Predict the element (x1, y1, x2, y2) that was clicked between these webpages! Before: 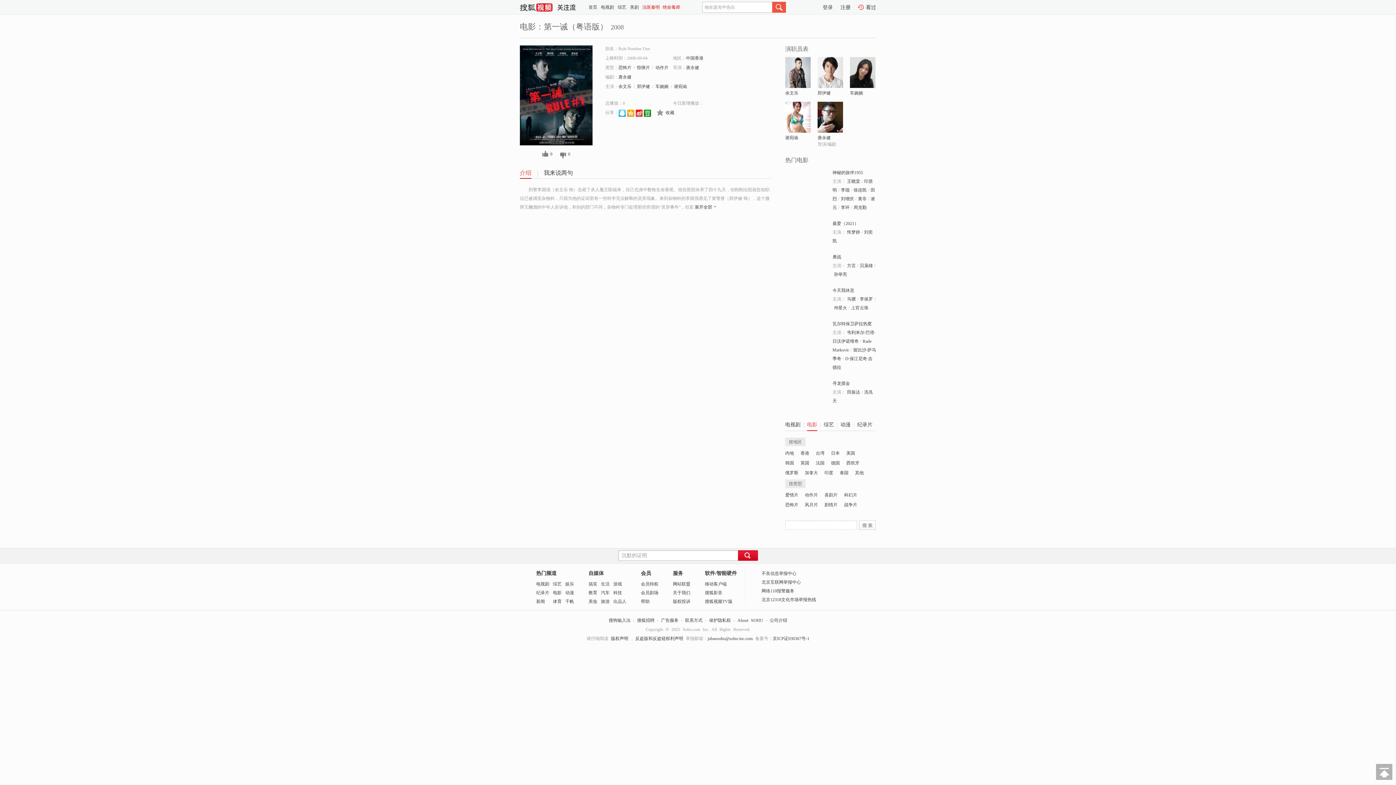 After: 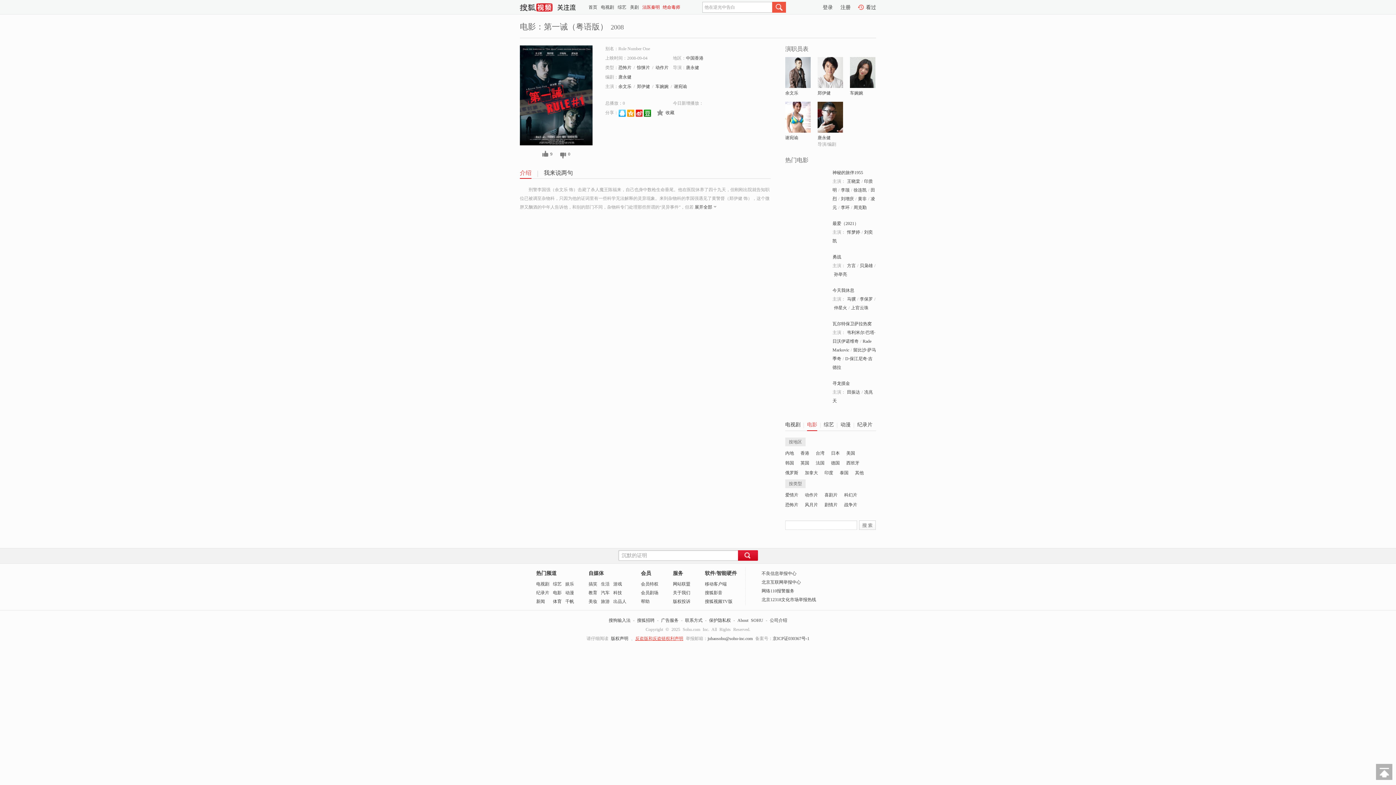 Action: bbox: (635, 636, 683, 641) label: 反盗版和反盗链权利声明